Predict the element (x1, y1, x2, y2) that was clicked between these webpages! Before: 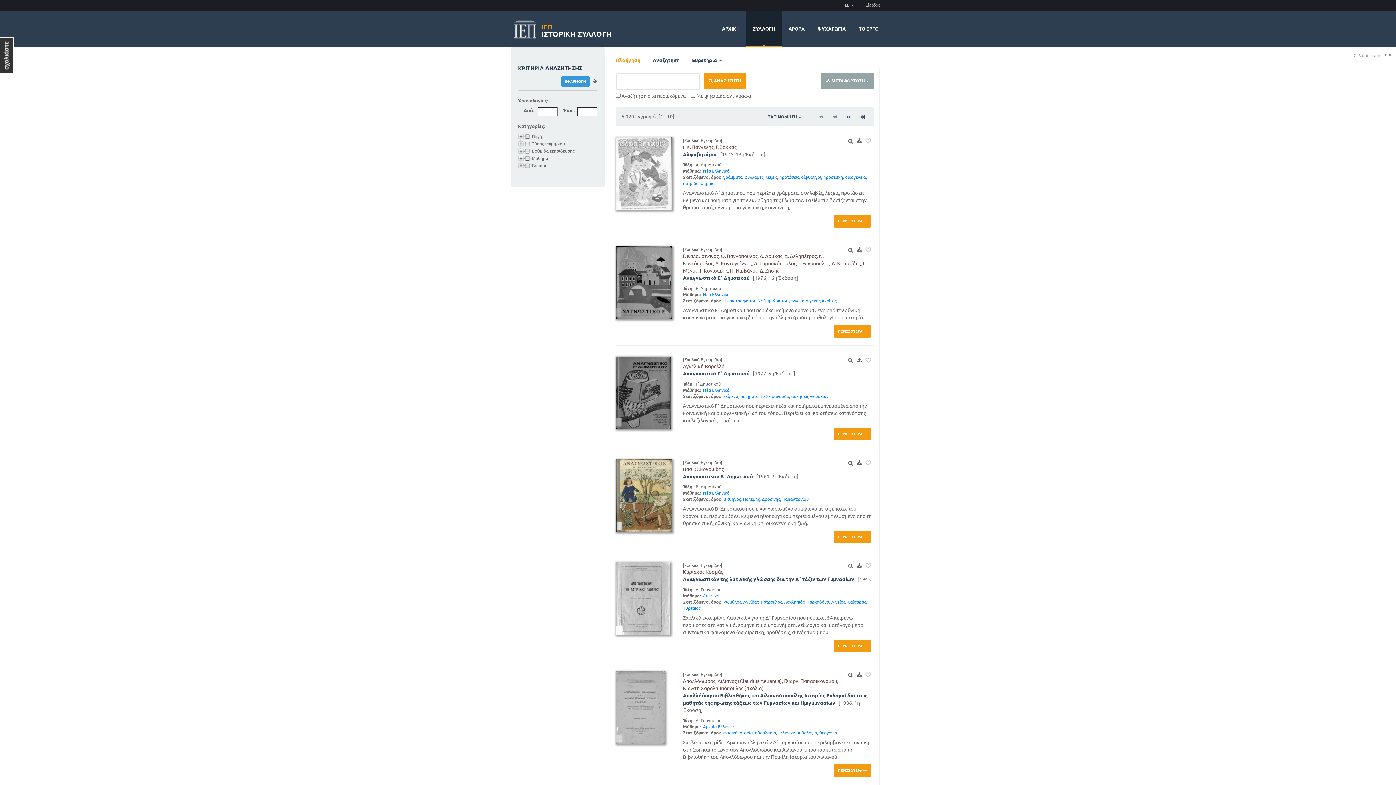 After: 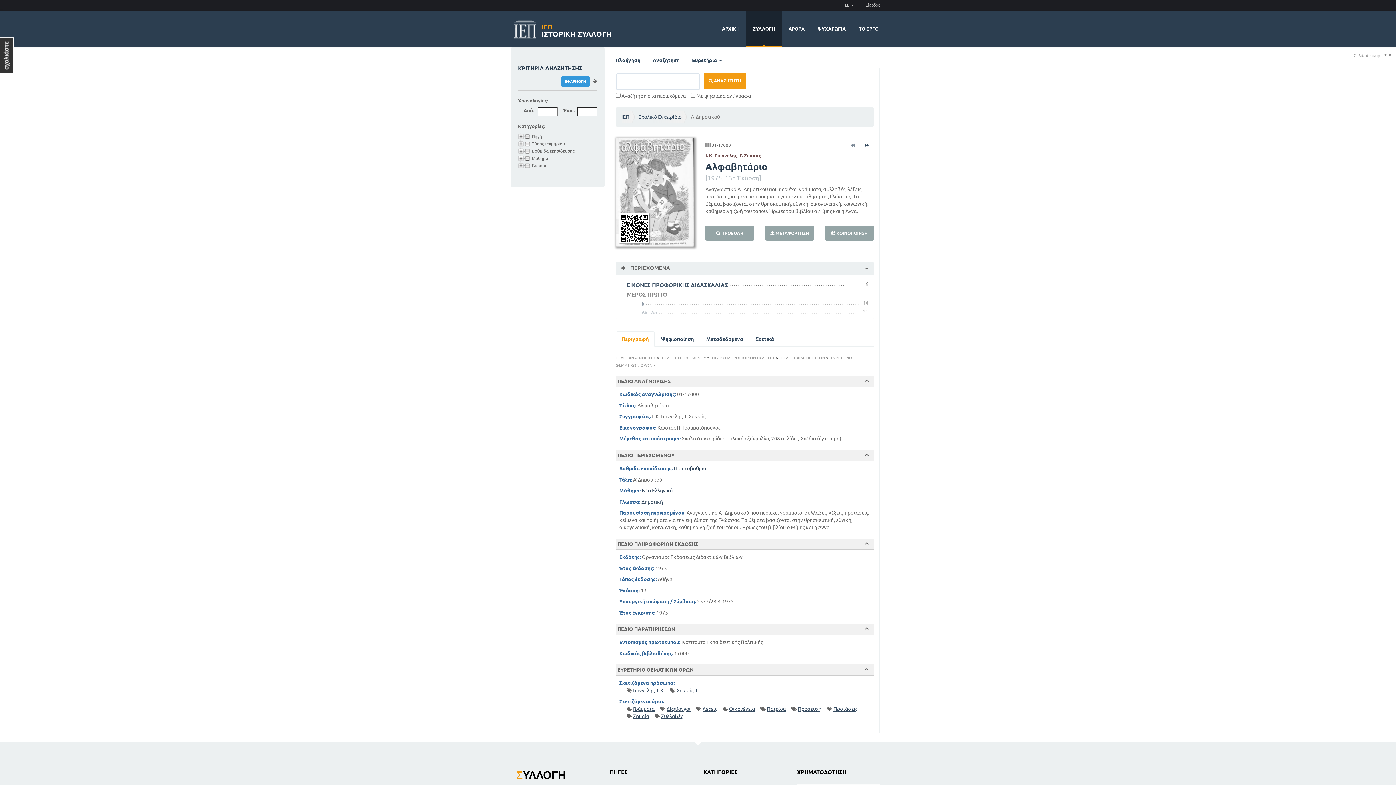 Action: label: Αλφαβητάριο bbox: (683, 151, 716, 157)